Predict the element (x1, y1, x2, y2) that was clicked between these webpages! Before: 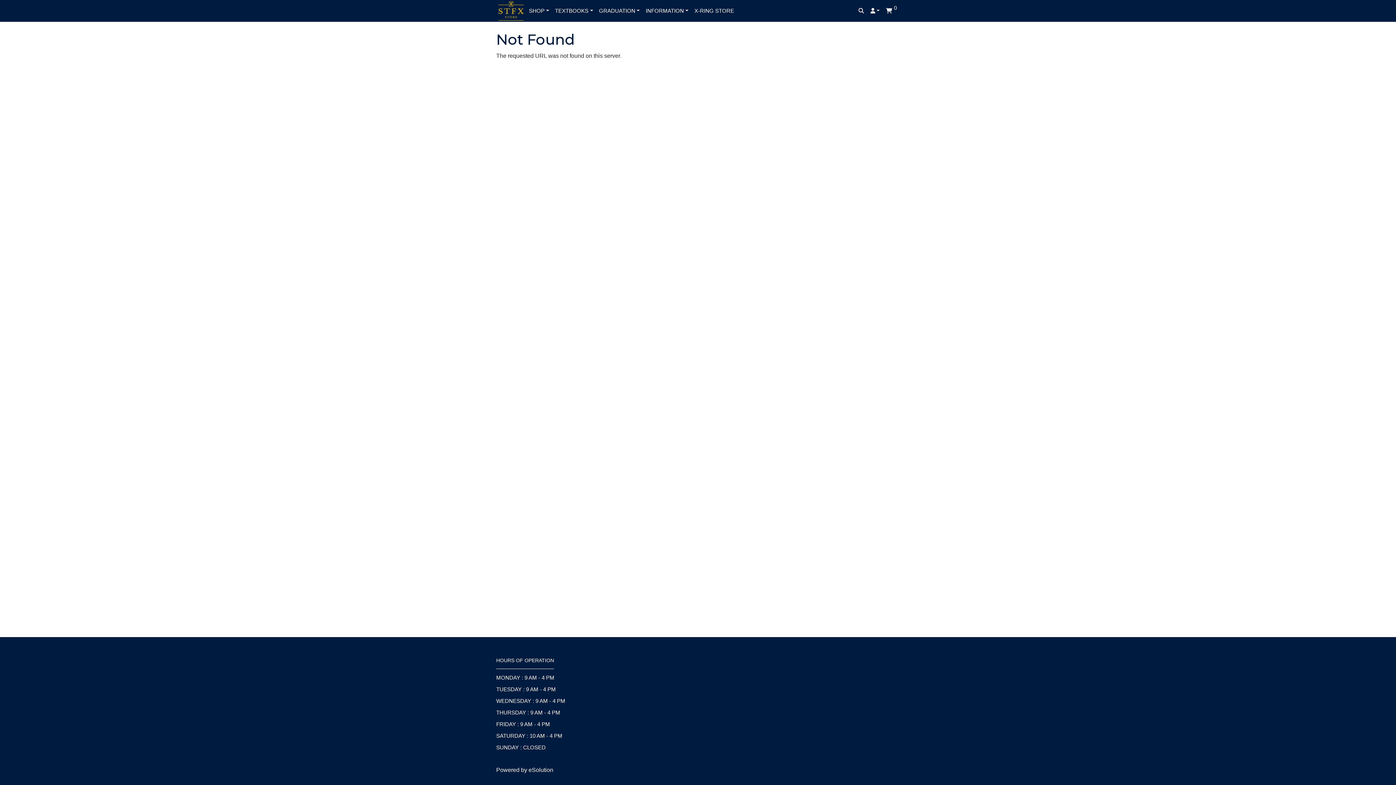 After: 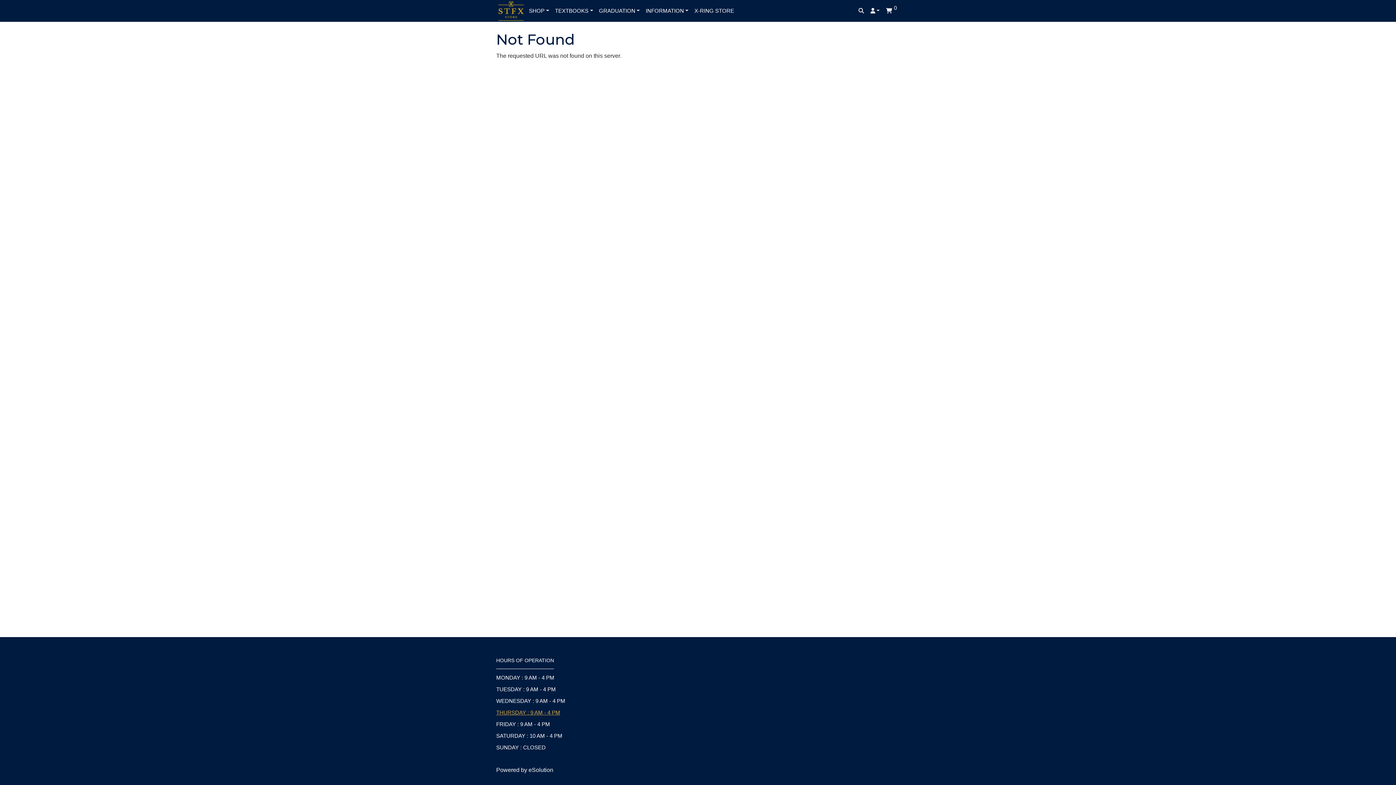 Action: bbox: (496, 707, 623, 718) label: THURSDAY : 9 AM - 4 PM